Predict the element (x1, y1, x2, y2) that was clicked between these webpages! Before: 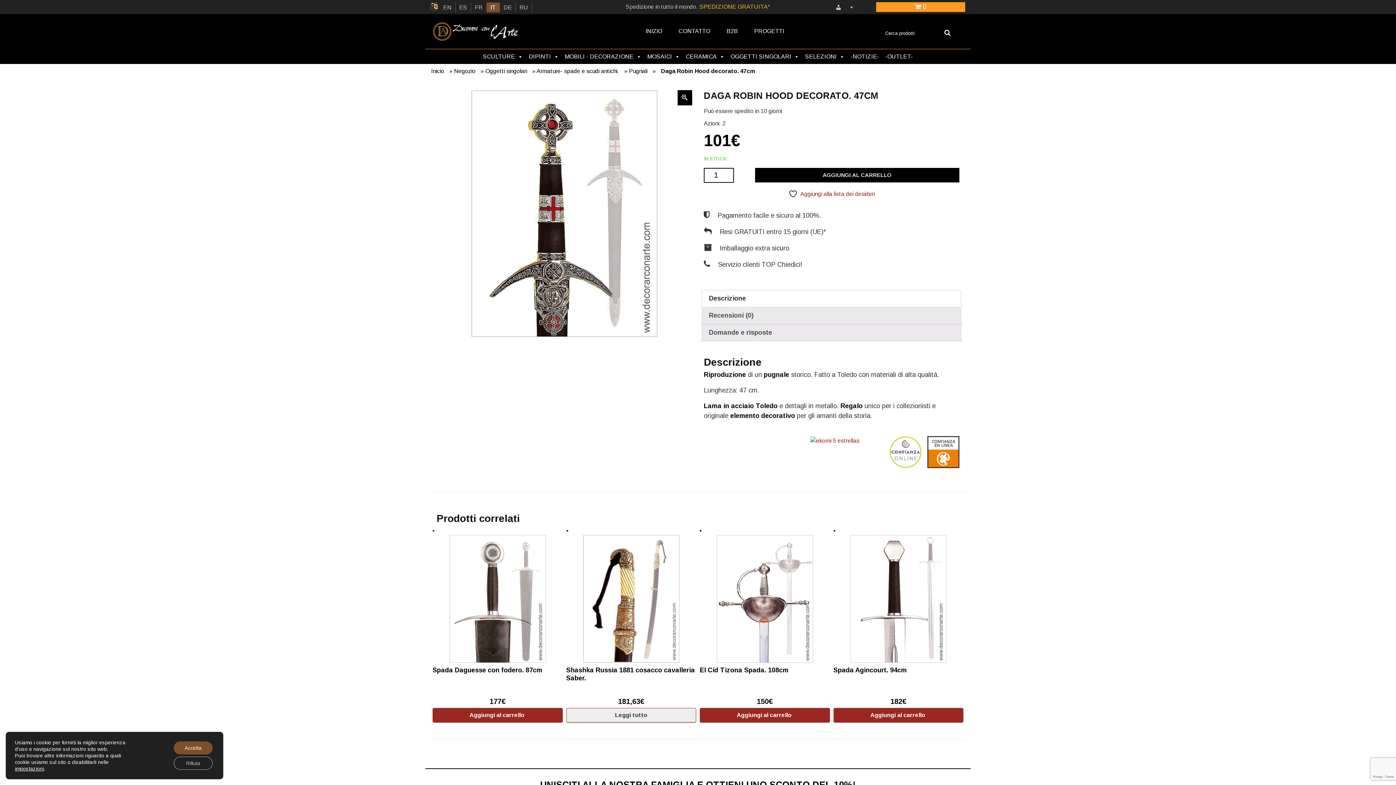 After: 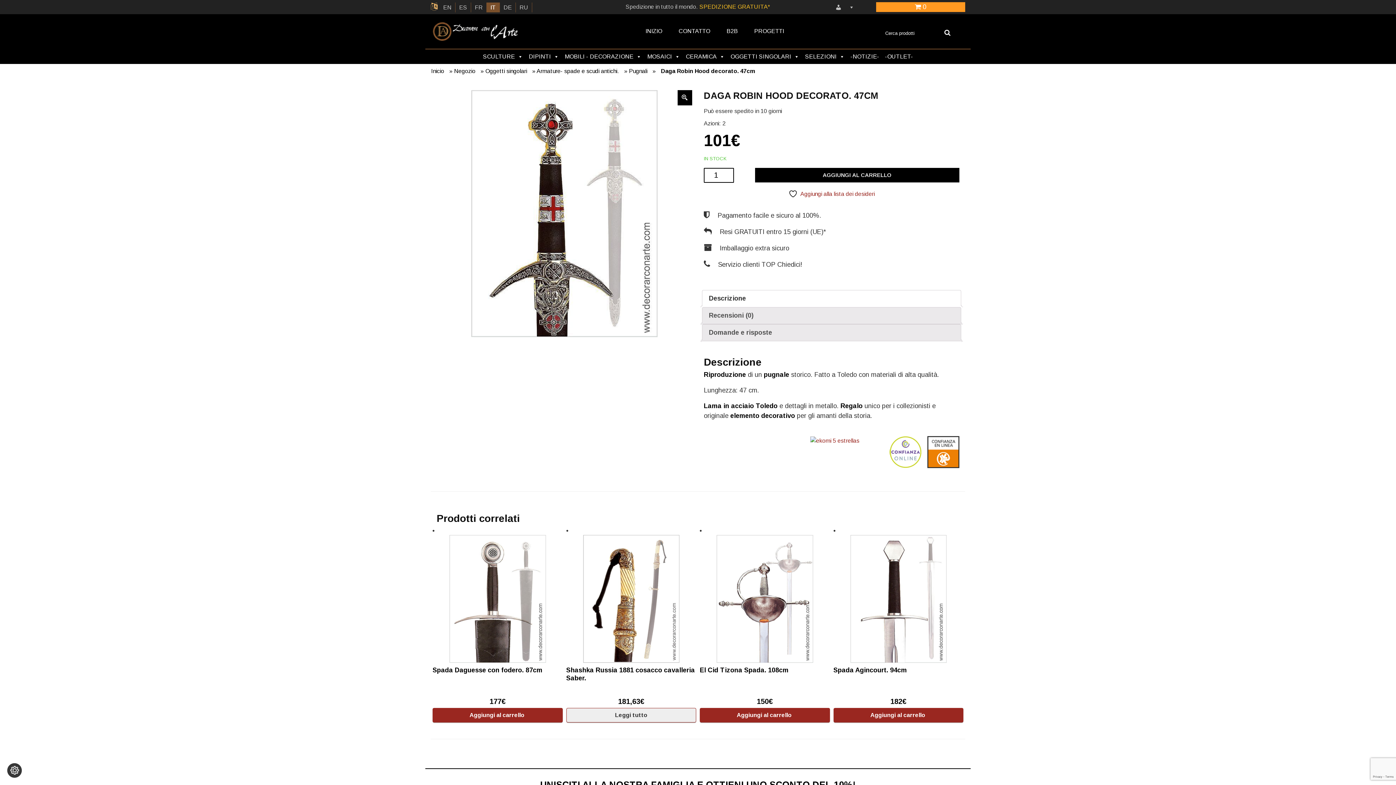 Action: bbox: (173, 757, 212, 770) label: Rifiuta